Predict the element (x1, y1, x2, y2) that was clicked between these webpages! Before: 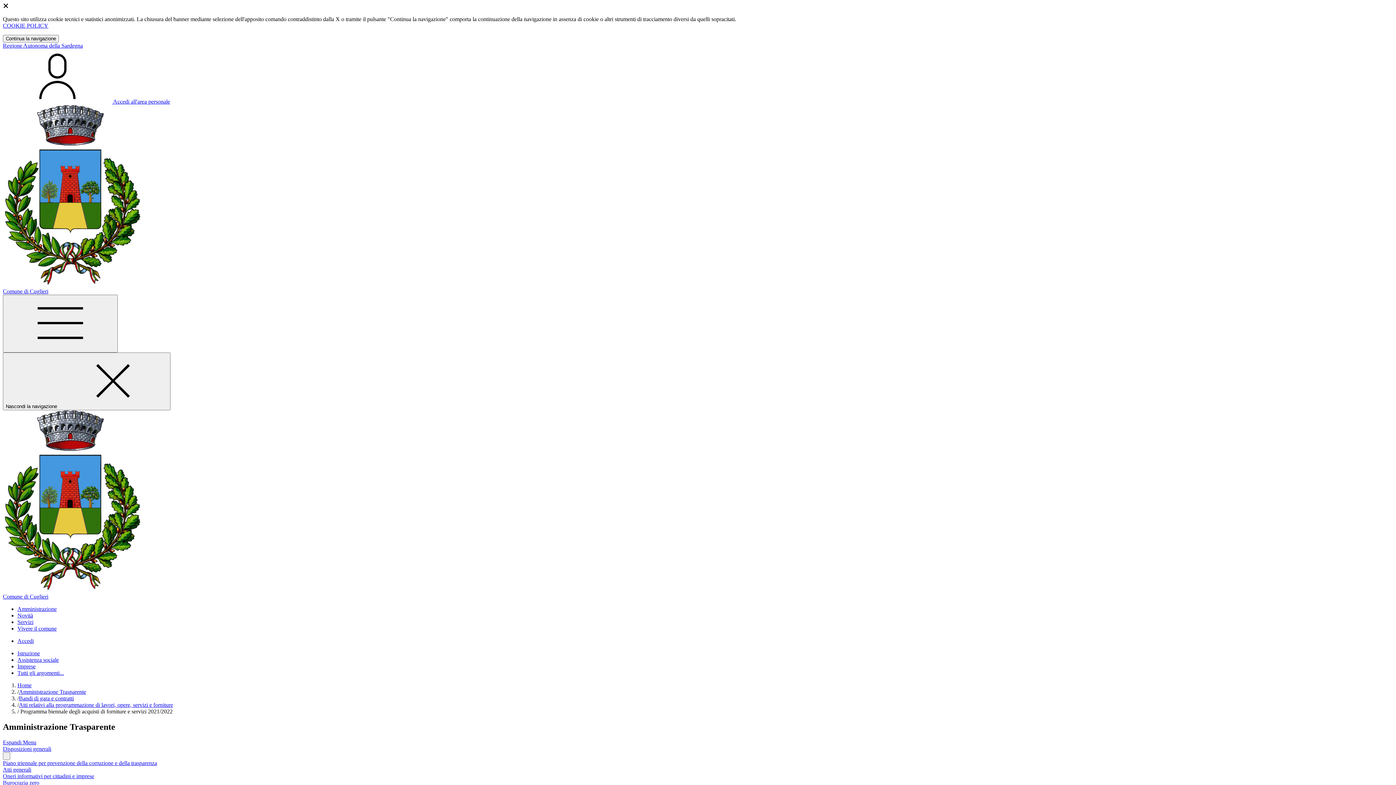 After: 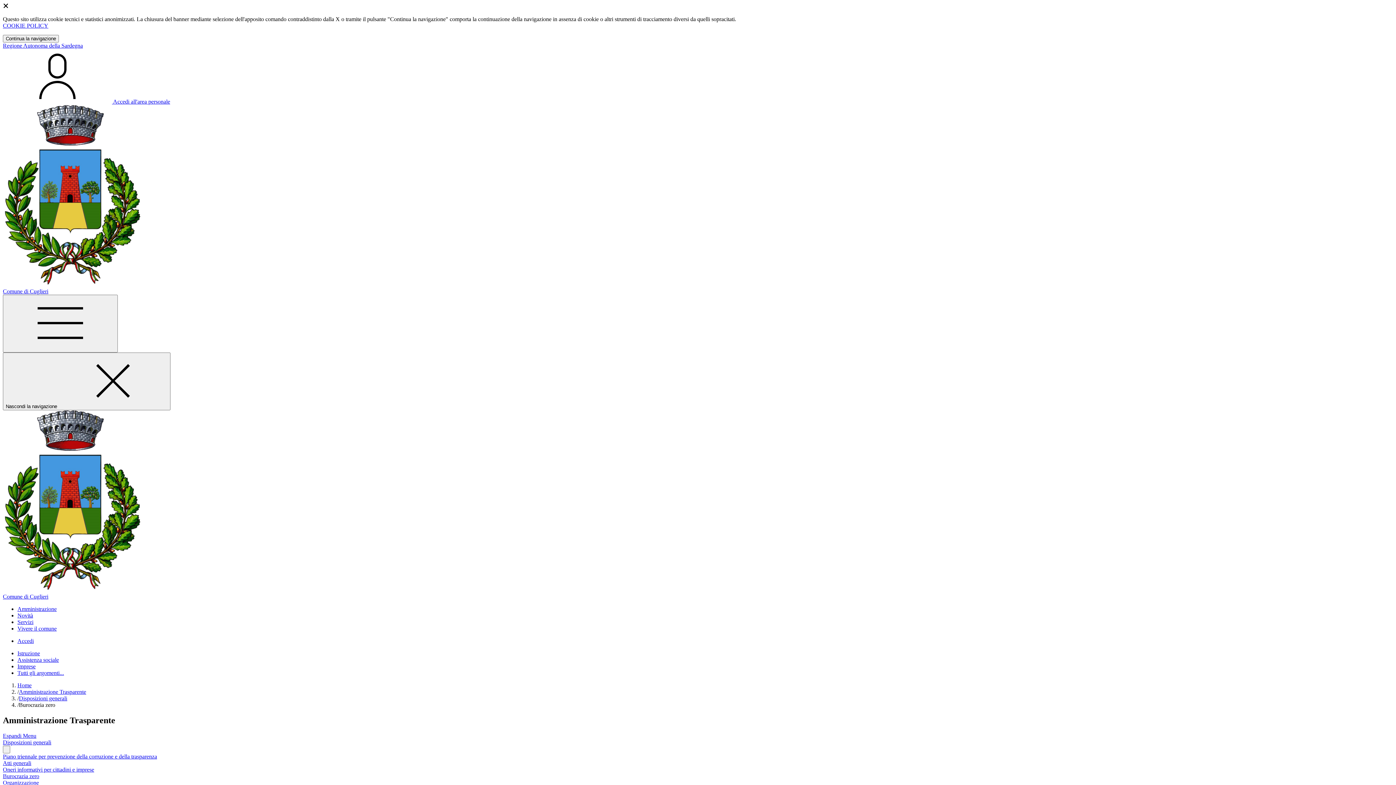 Action: label: Burocrazia zero bbox: (2, 779, 39, 786)